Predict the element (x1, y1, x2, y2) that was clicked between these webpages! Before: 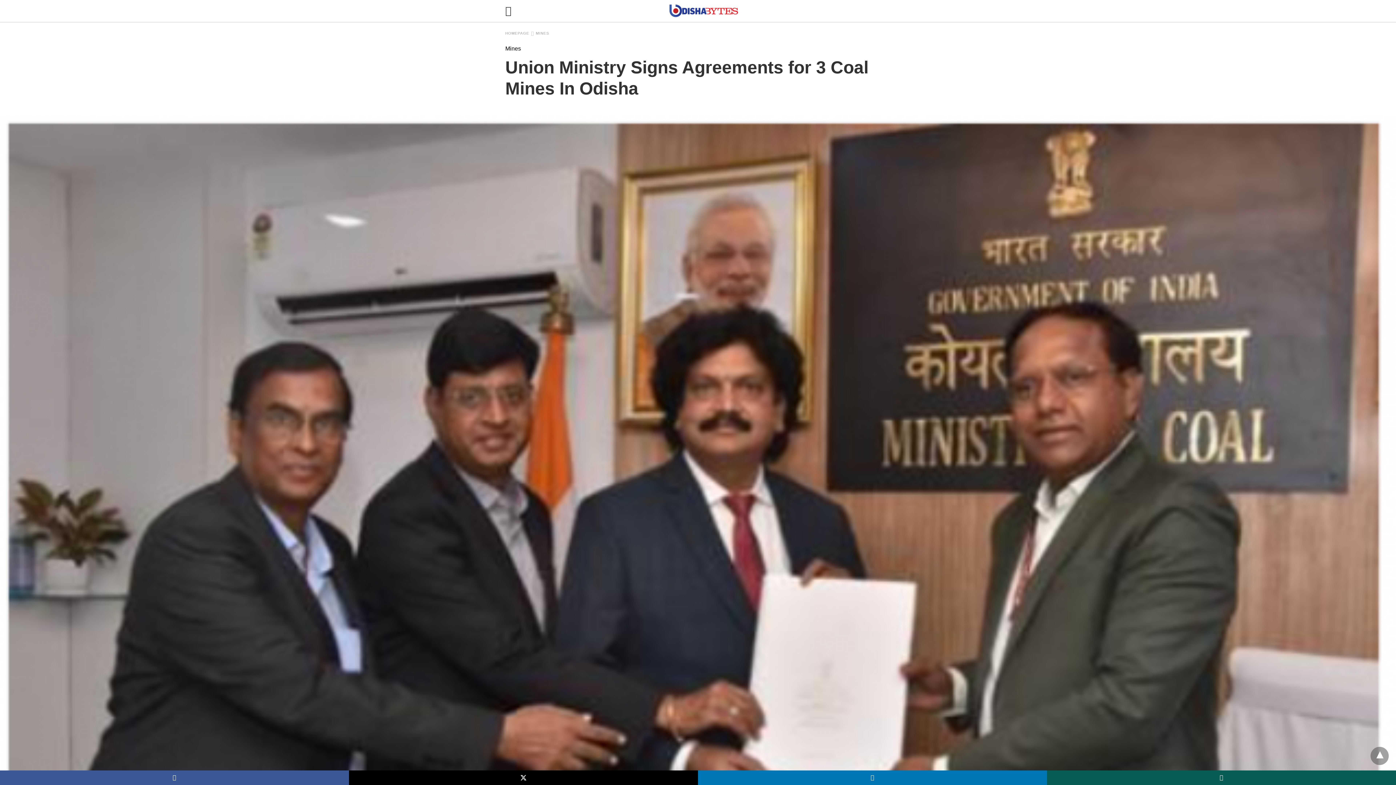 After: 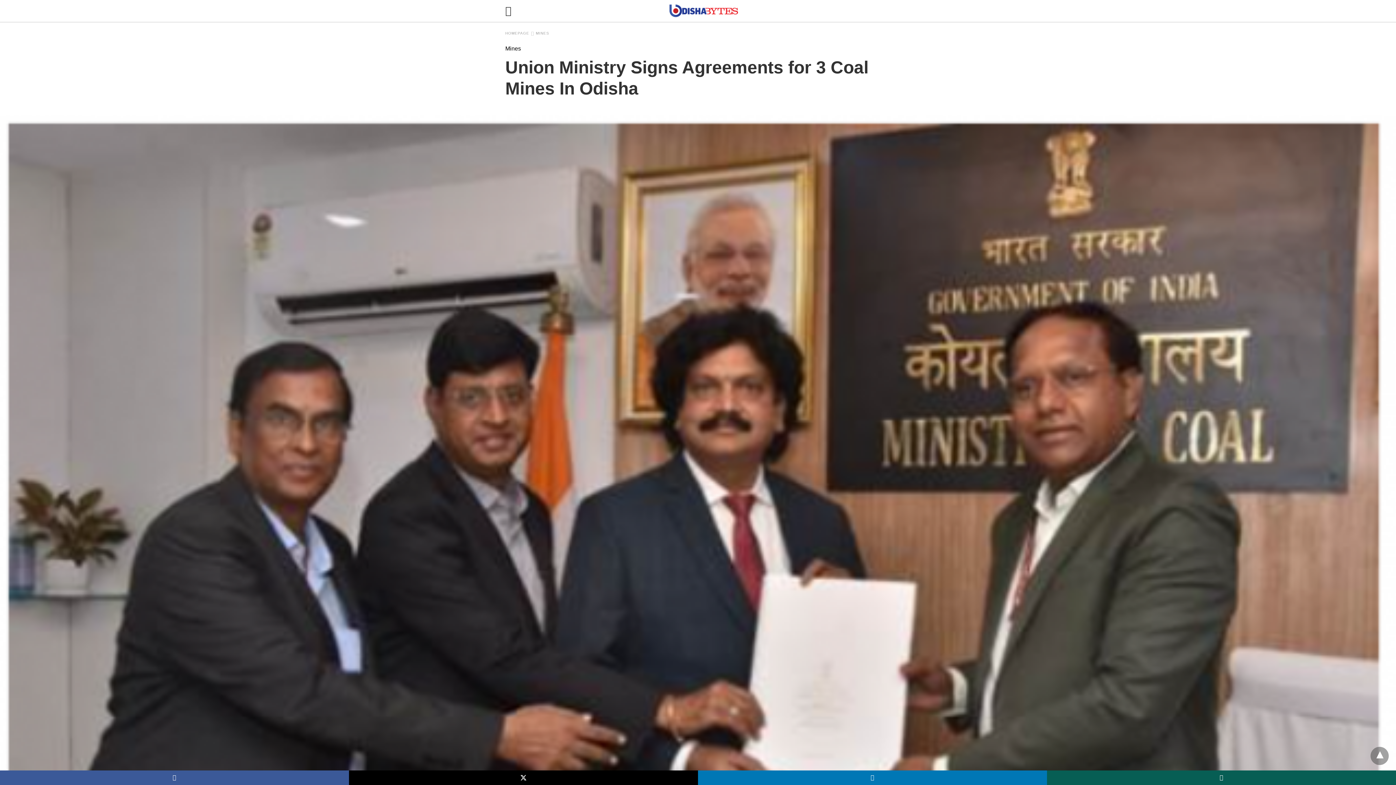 Action: bbox: (698, 770, 1047, 785)